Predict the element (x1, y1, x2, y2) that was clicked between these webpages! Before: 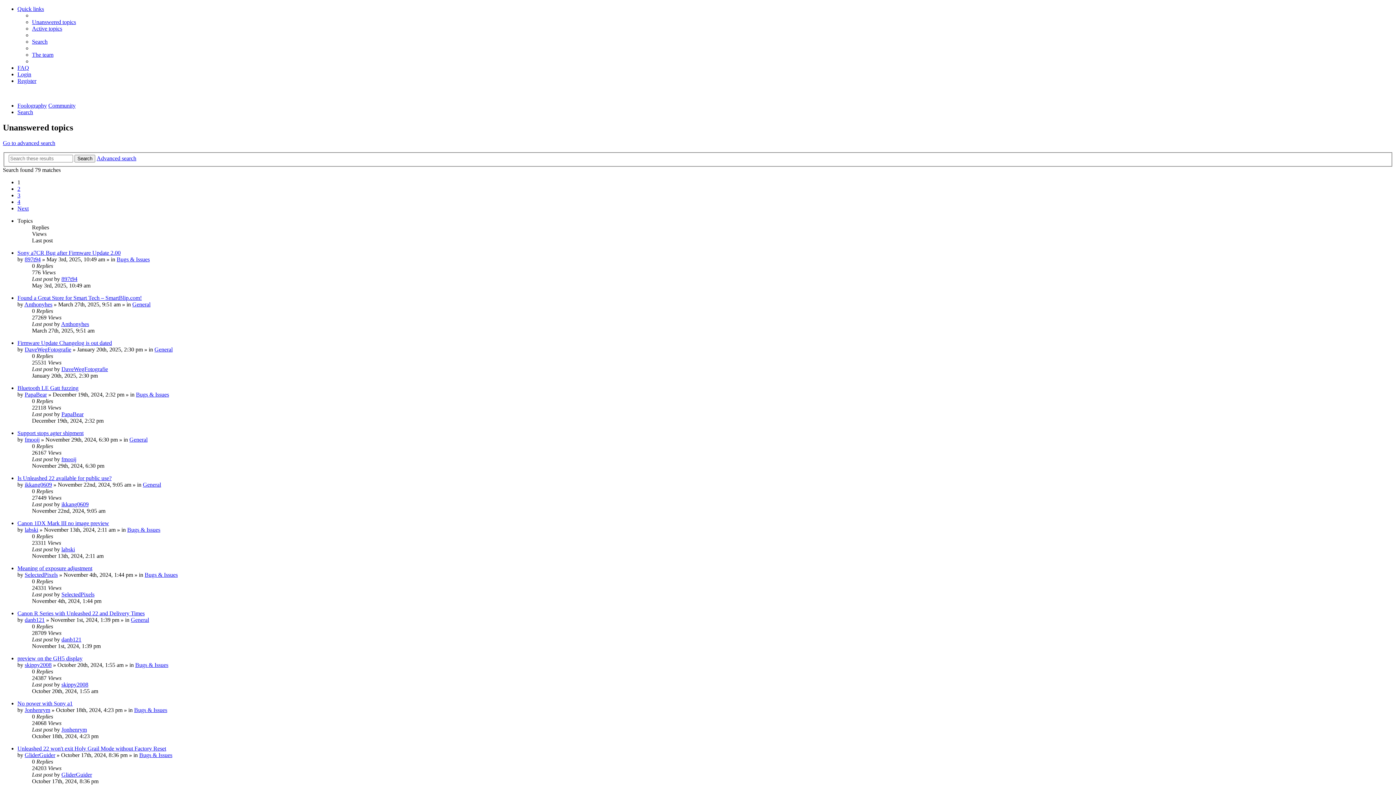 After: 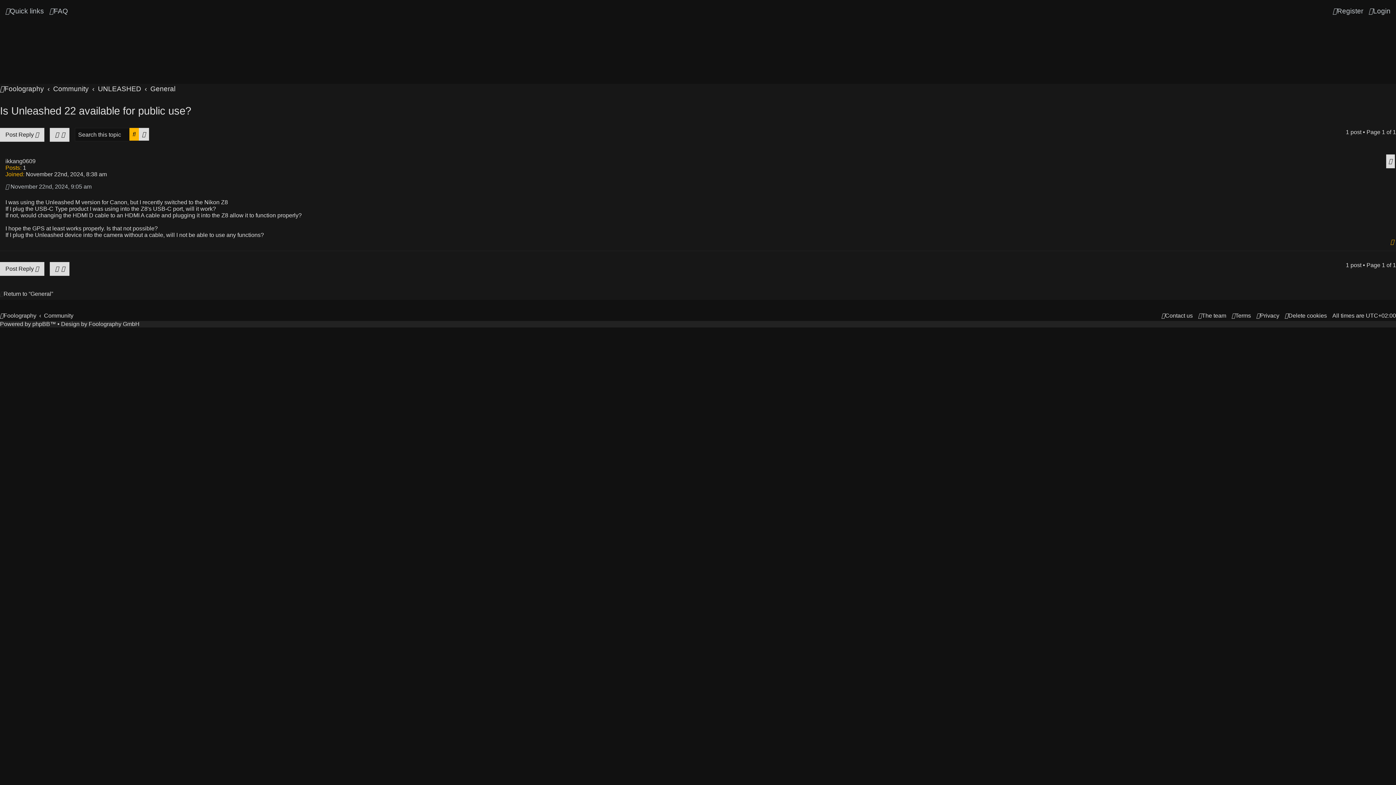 Action: bbox: (17, 475, 111, 481) label: Is Unleashed 22 available for public use?